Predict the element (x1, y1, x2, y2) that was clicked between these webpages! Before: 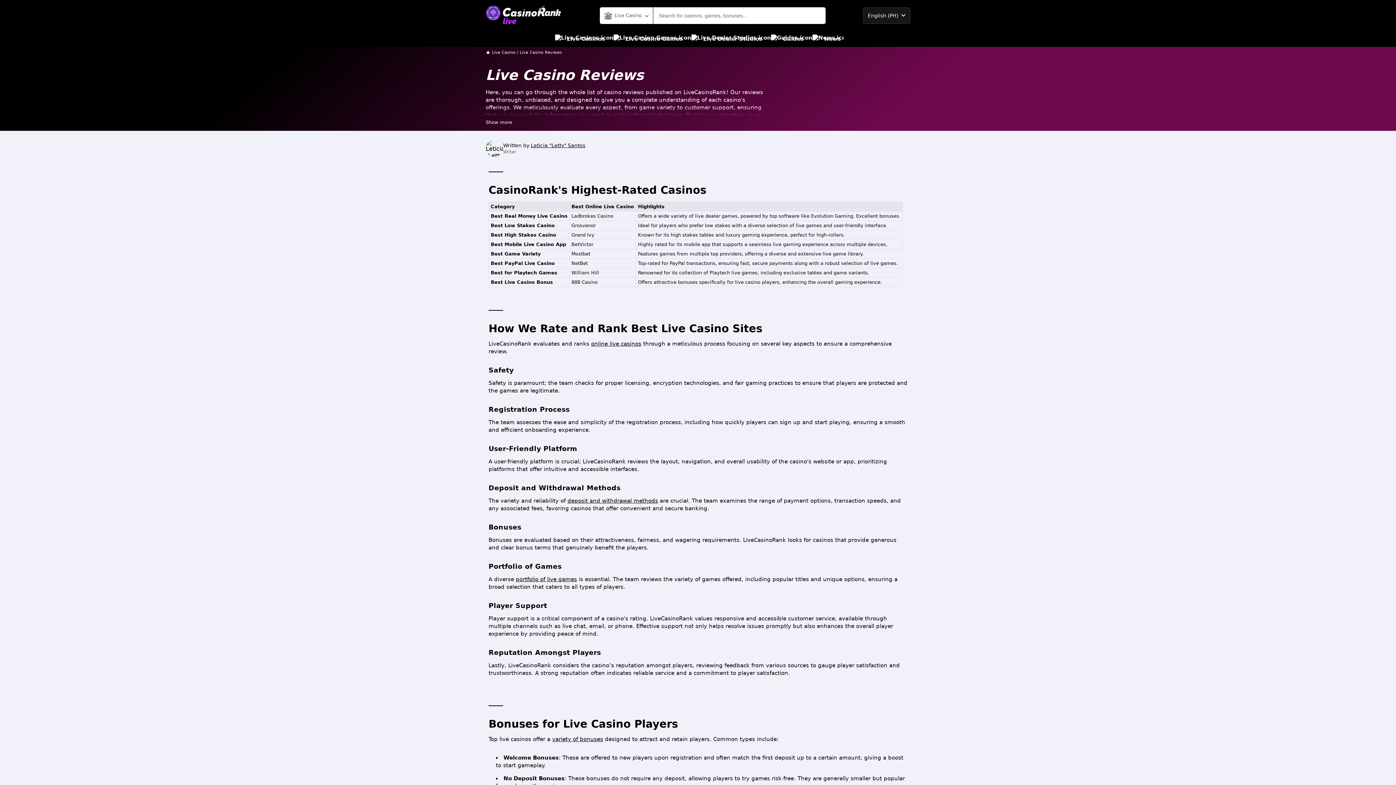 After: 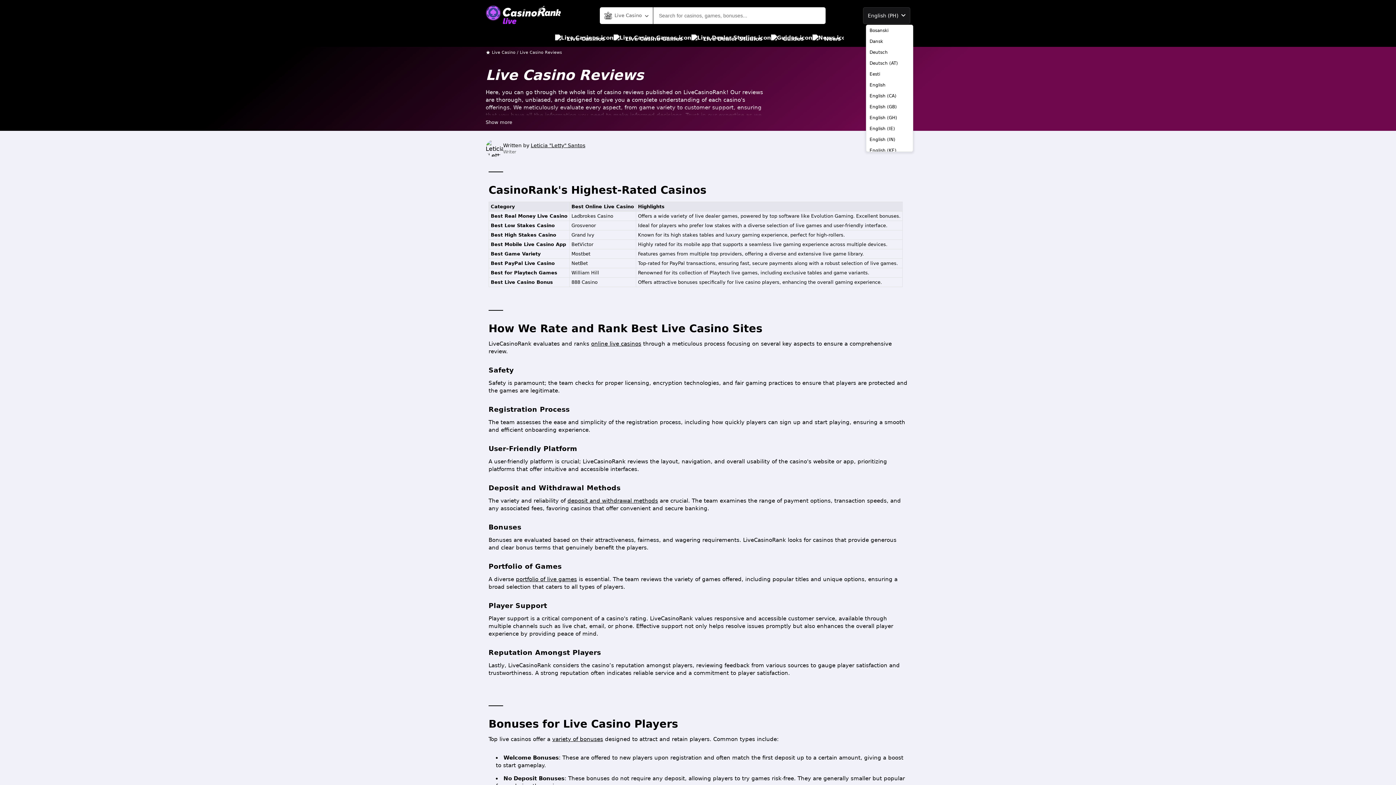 Action: label: English (PH) bbox: (863, 7, 910, 23)